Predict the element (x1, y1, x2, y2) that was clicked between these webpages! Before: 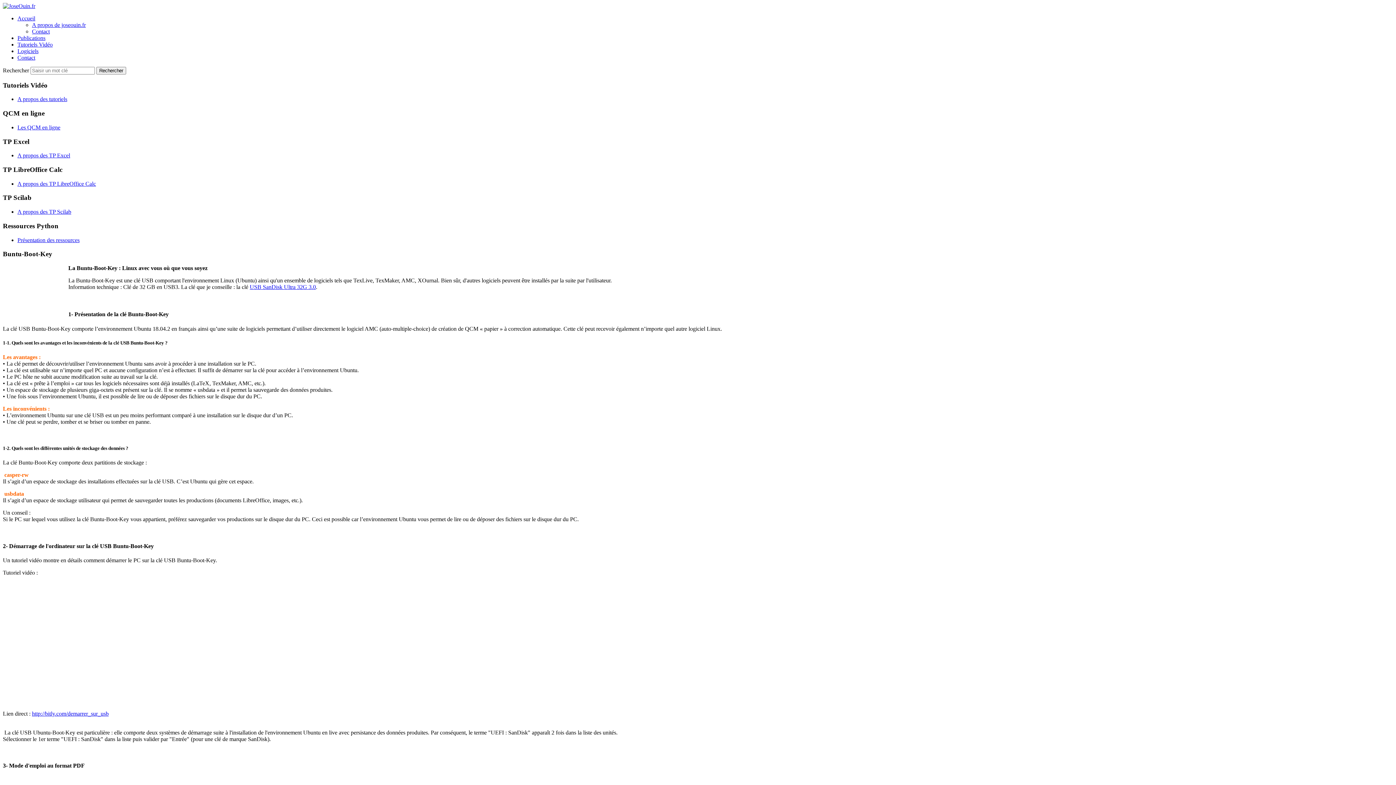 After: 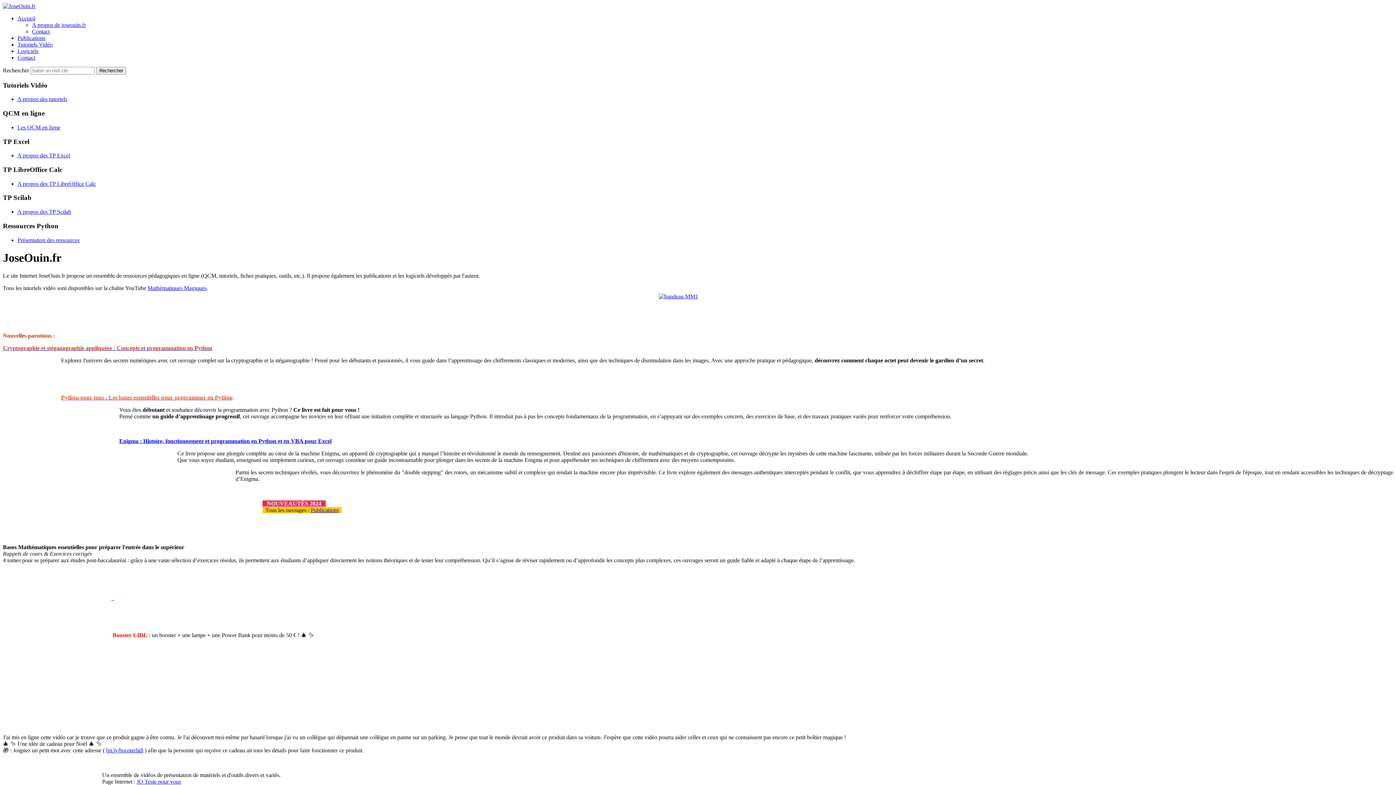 Action: bbox: (2, 2, 35, 9)